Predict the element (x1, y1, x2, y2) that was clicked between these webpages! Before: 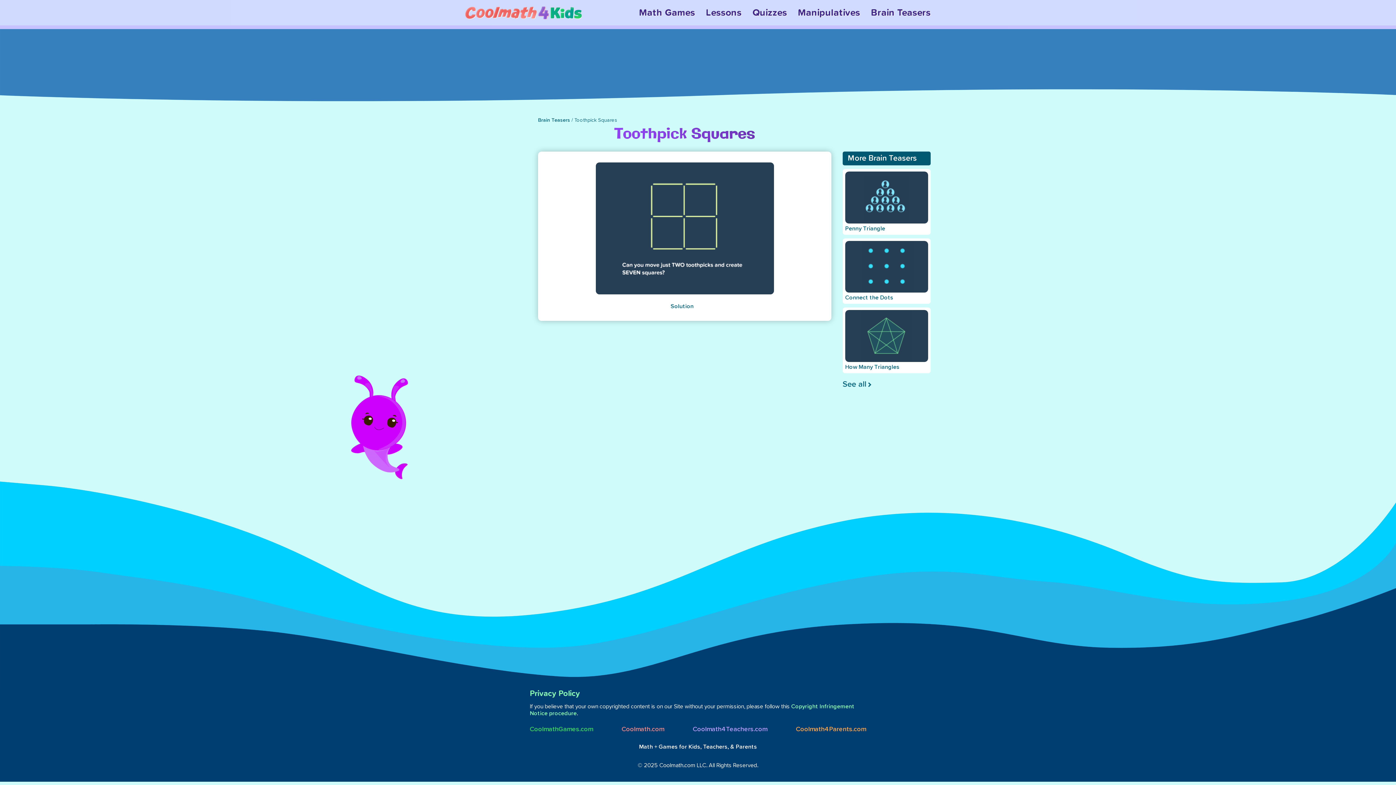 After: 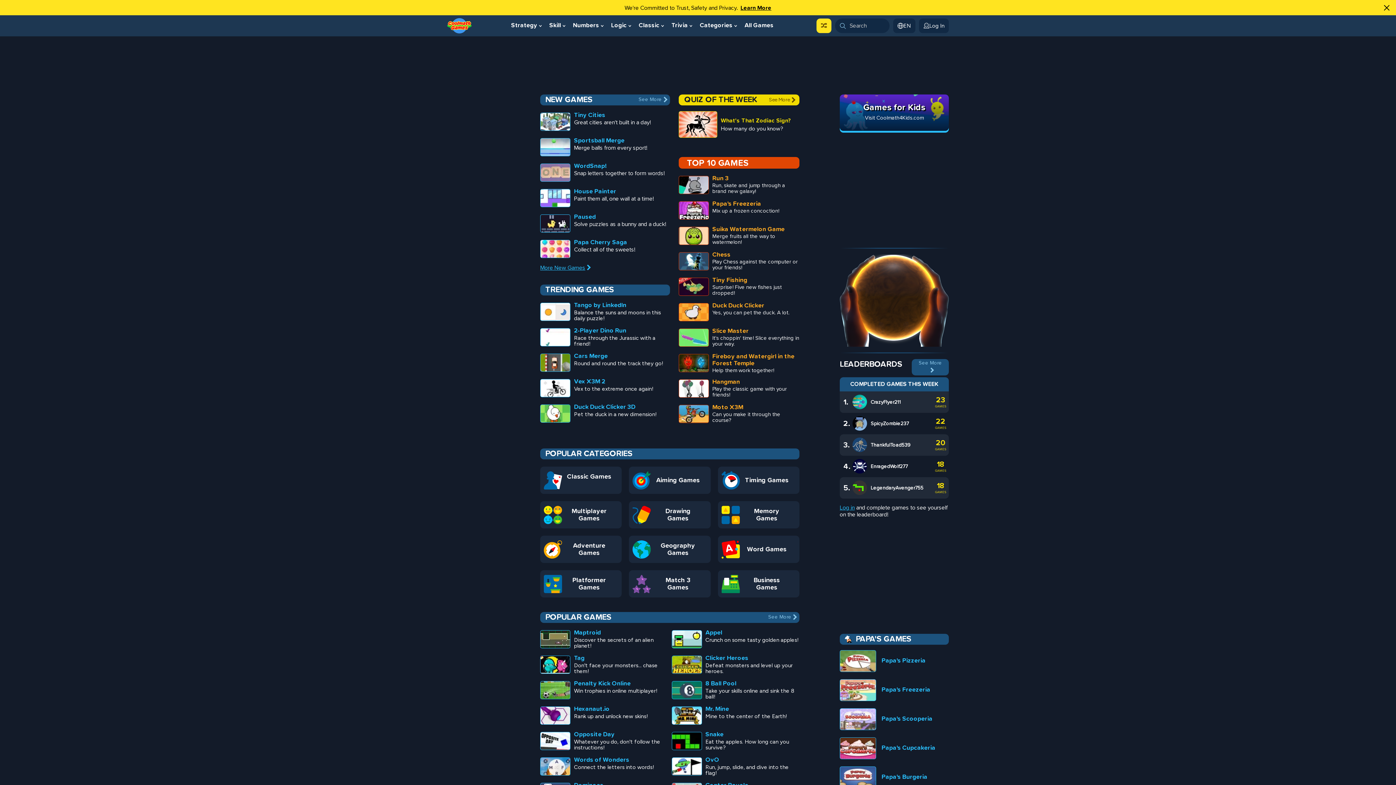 Action: label: CoolmathGames.com bbox: (530, 726, 593, 733)